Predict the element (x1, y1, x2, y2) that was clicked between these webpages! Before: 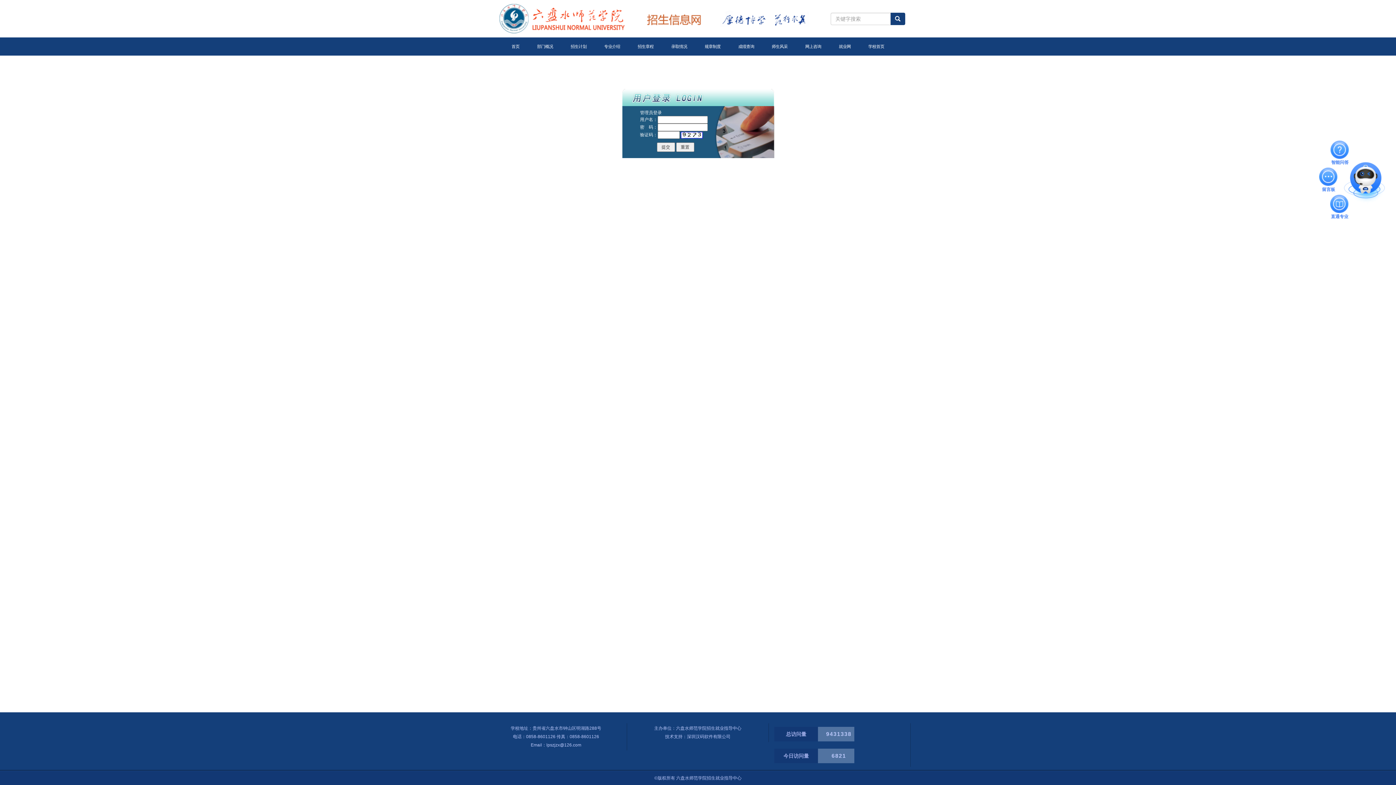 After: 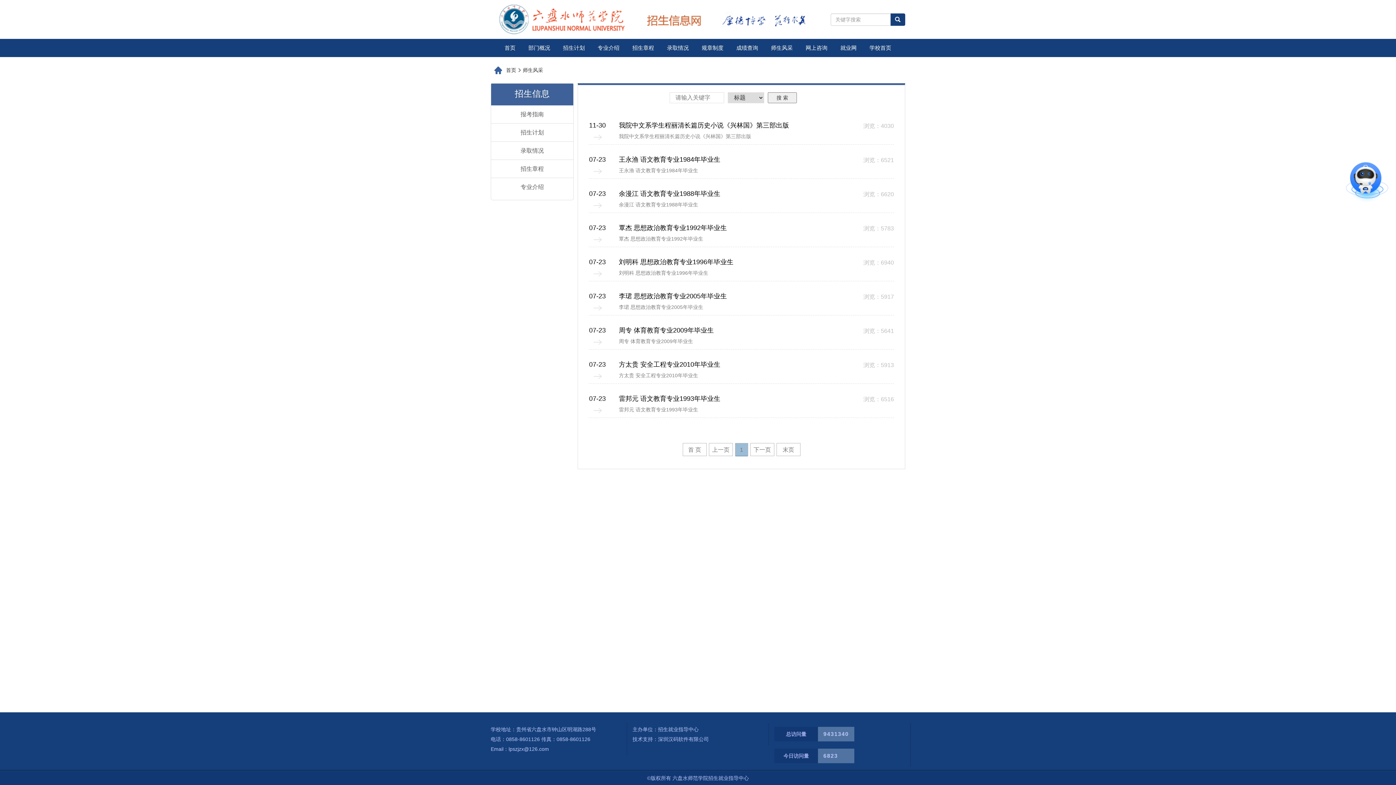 Action: bbox: (766, 37, 793, 55) label: 师生风采